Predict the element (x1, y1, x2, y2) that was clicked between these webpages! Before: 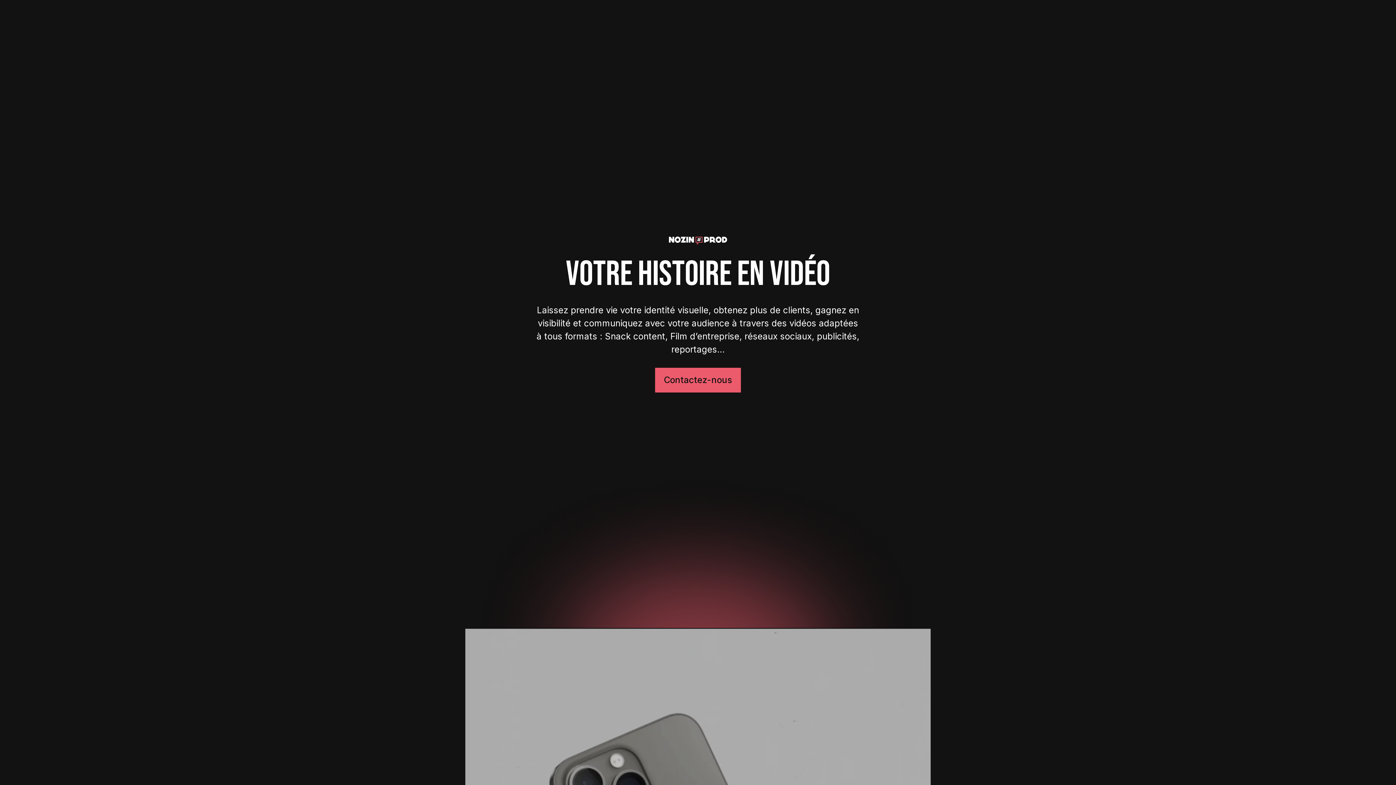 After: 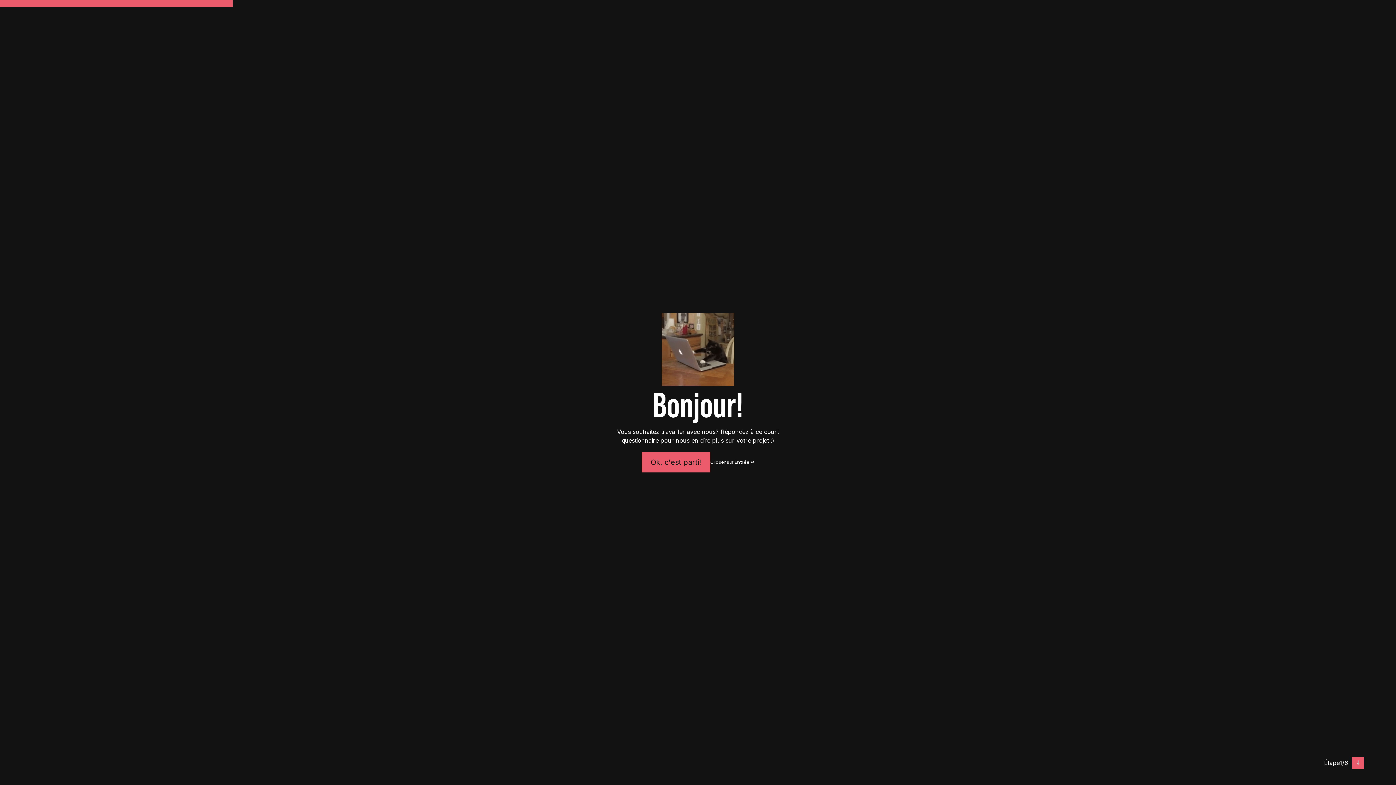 Action: bbox: (655, 367, 741, 392) label: Contactez-nous